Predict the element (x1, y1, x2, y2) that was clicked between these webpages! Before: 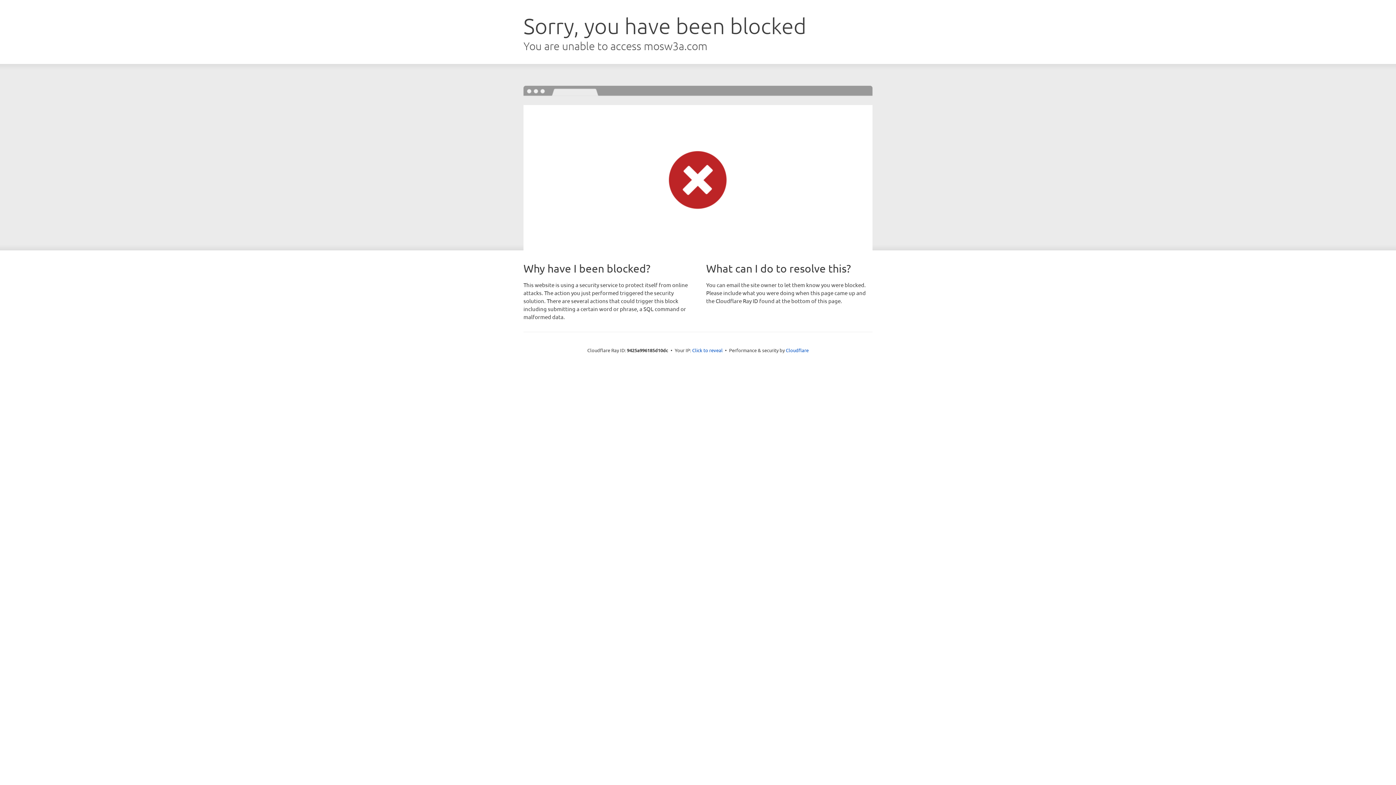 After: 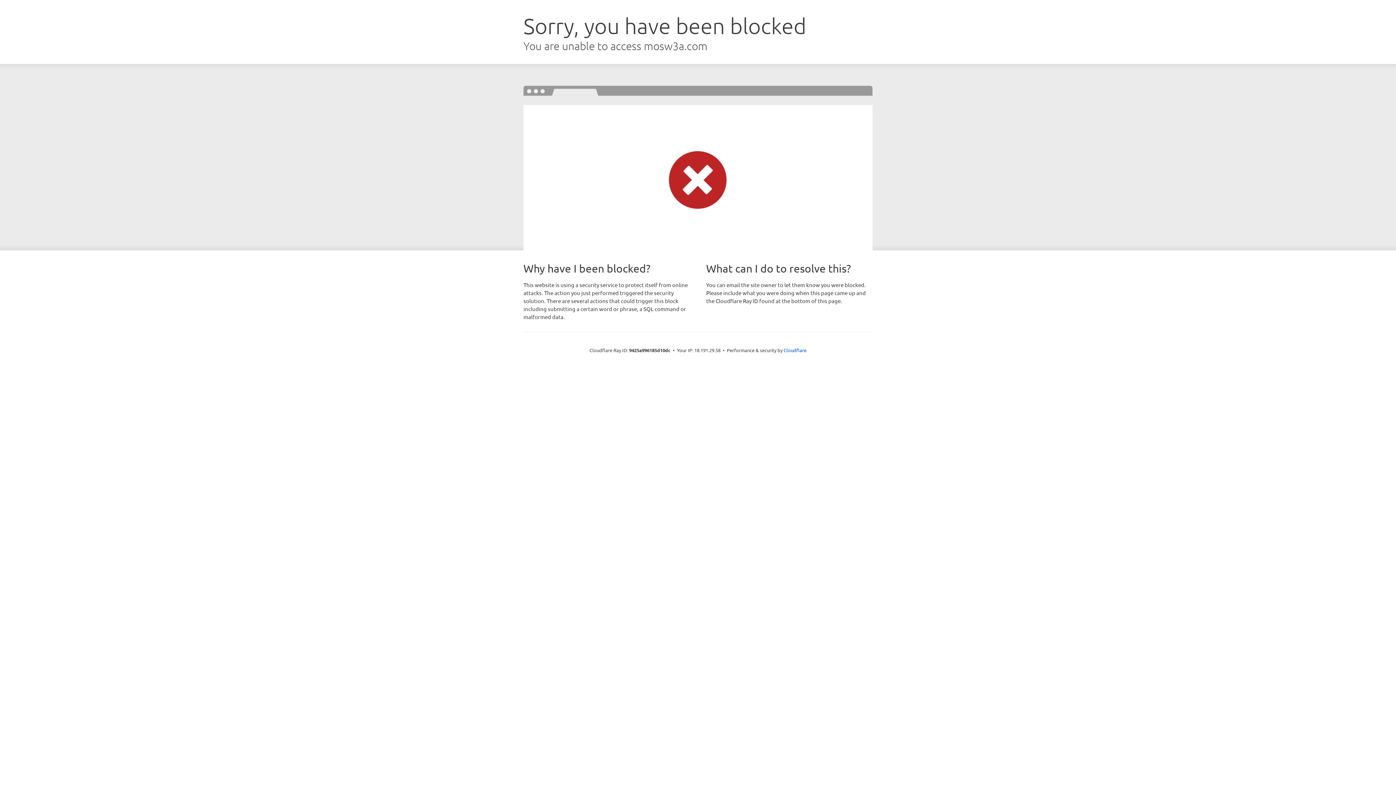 Action: bbox: (692, 346, 722, 353) label: Click to reveal